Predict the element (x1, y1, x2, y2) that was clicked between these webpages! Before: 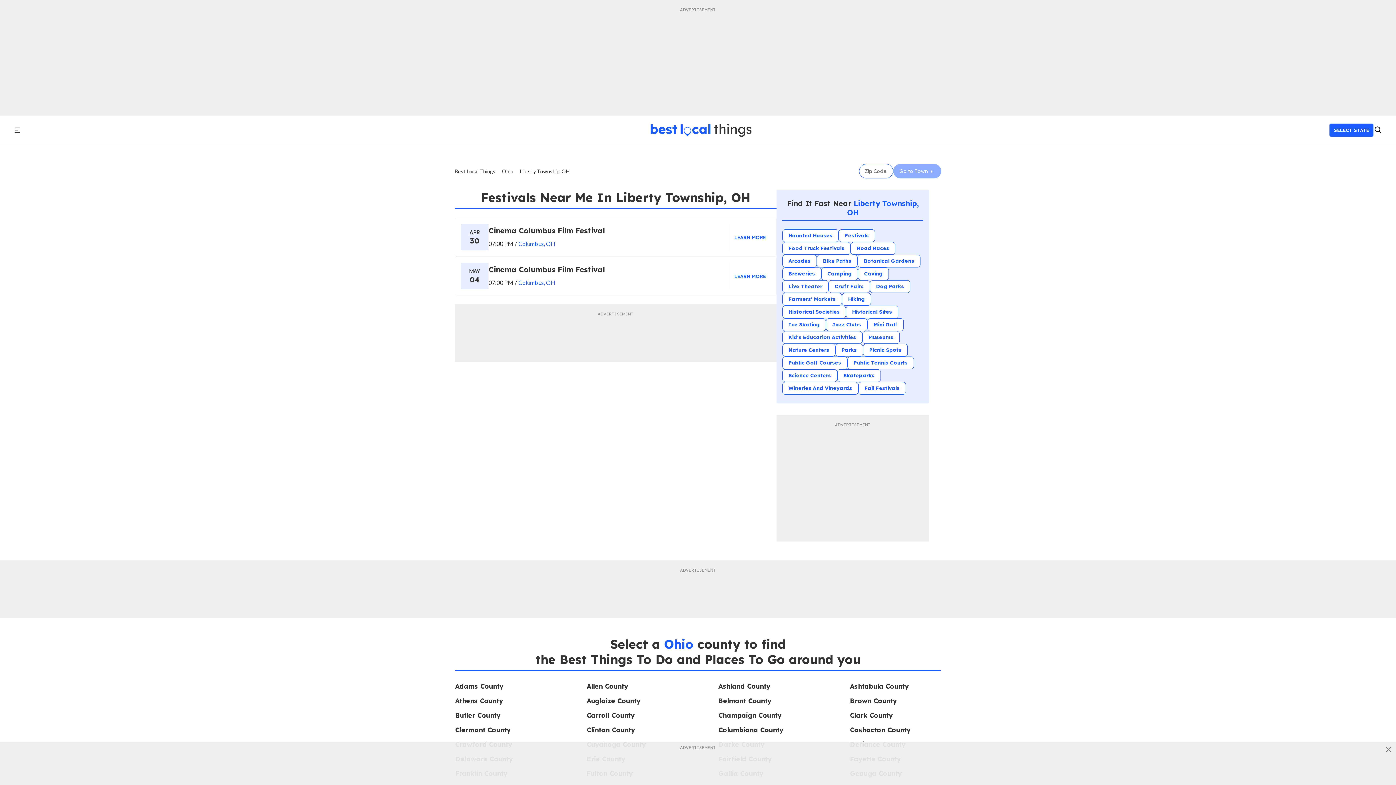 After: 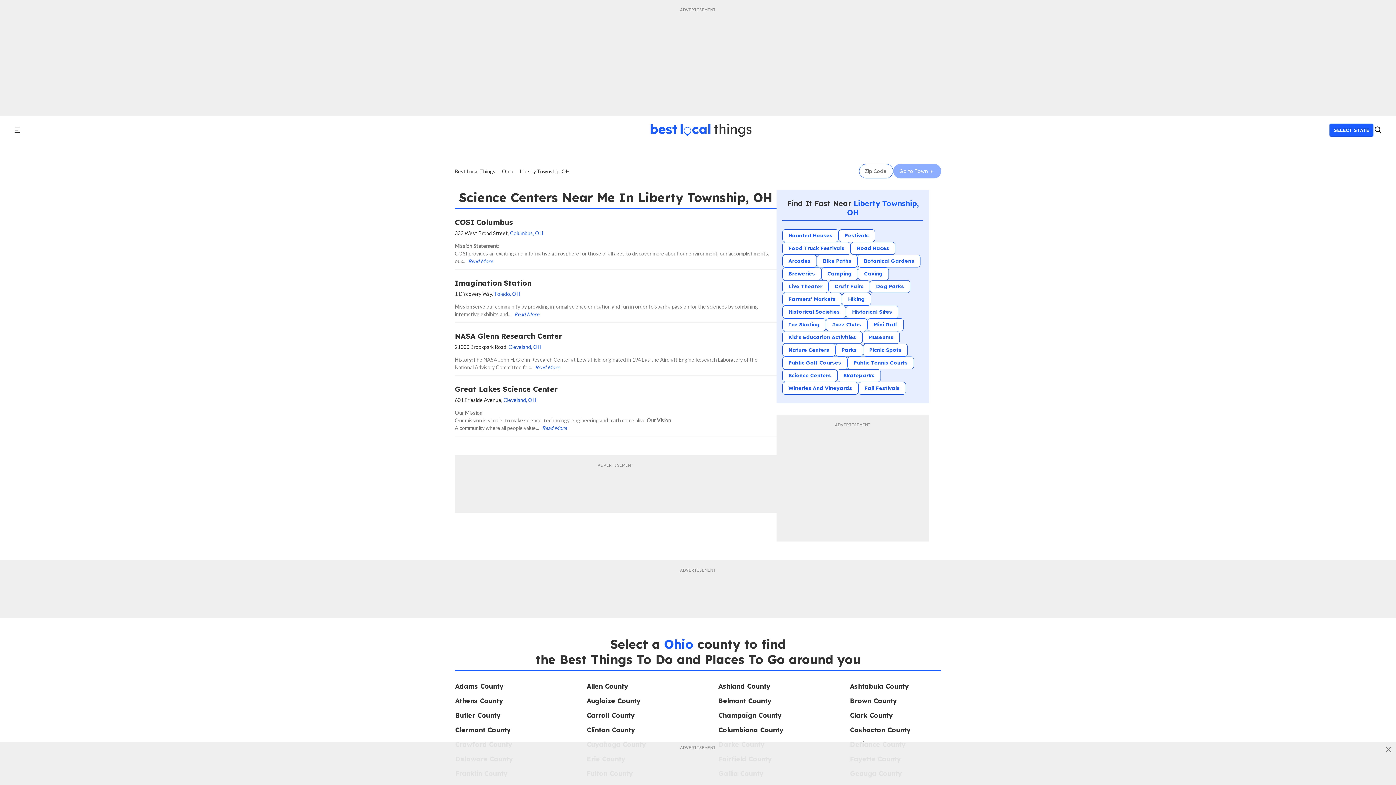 Action: bbox: (782, 369, 837, 382) label: Science Centers